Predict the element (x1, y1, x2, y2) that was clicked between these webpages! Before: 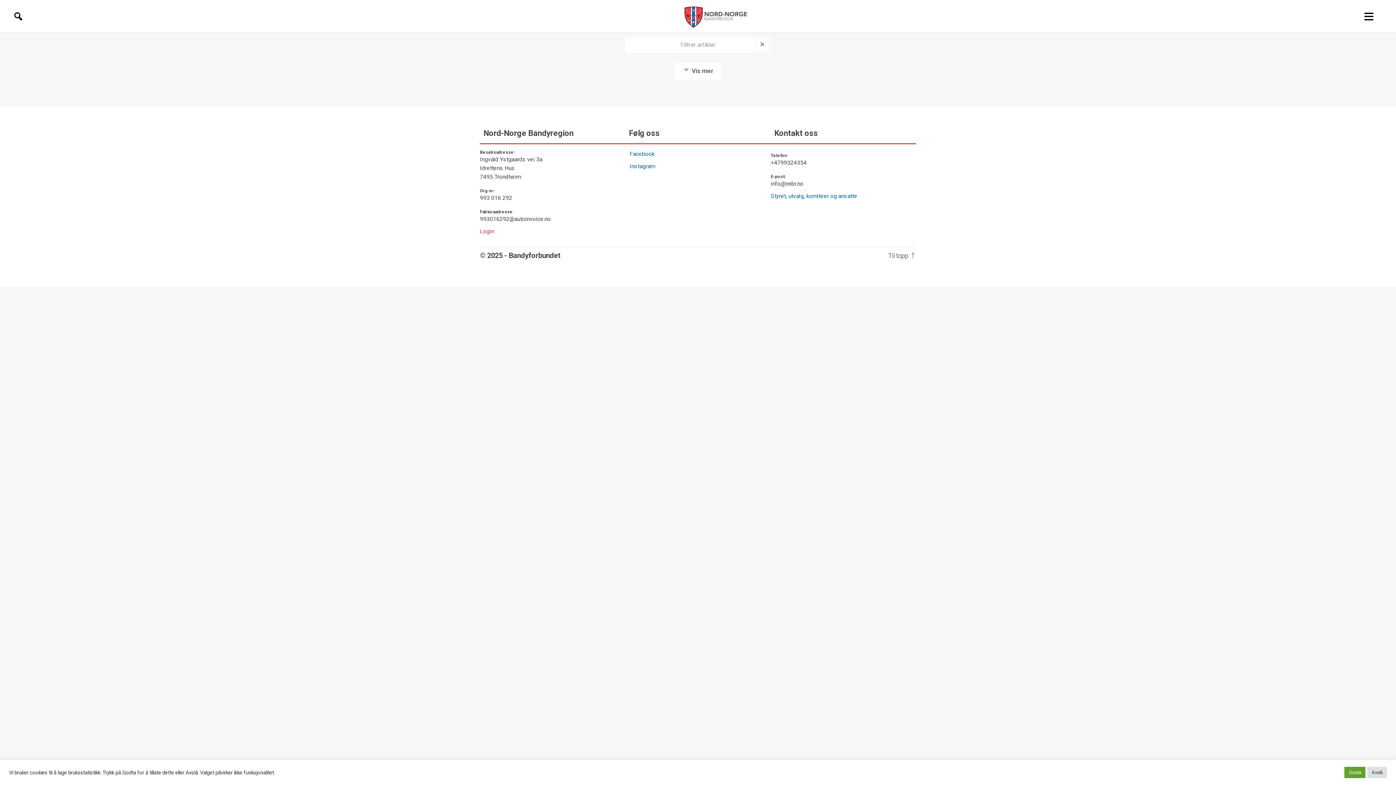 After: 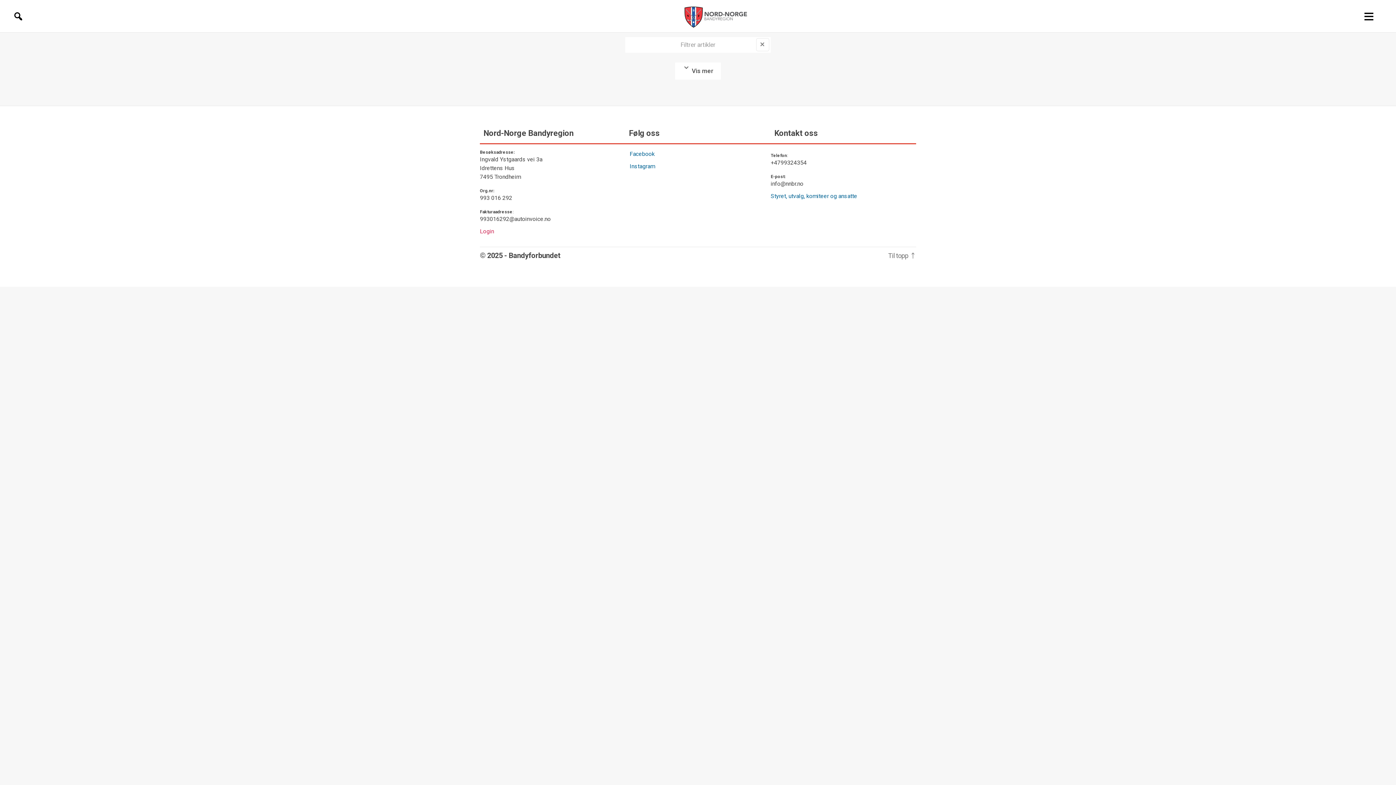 Action: label: Avslå bbox: (1367, 767, 1387, 778)